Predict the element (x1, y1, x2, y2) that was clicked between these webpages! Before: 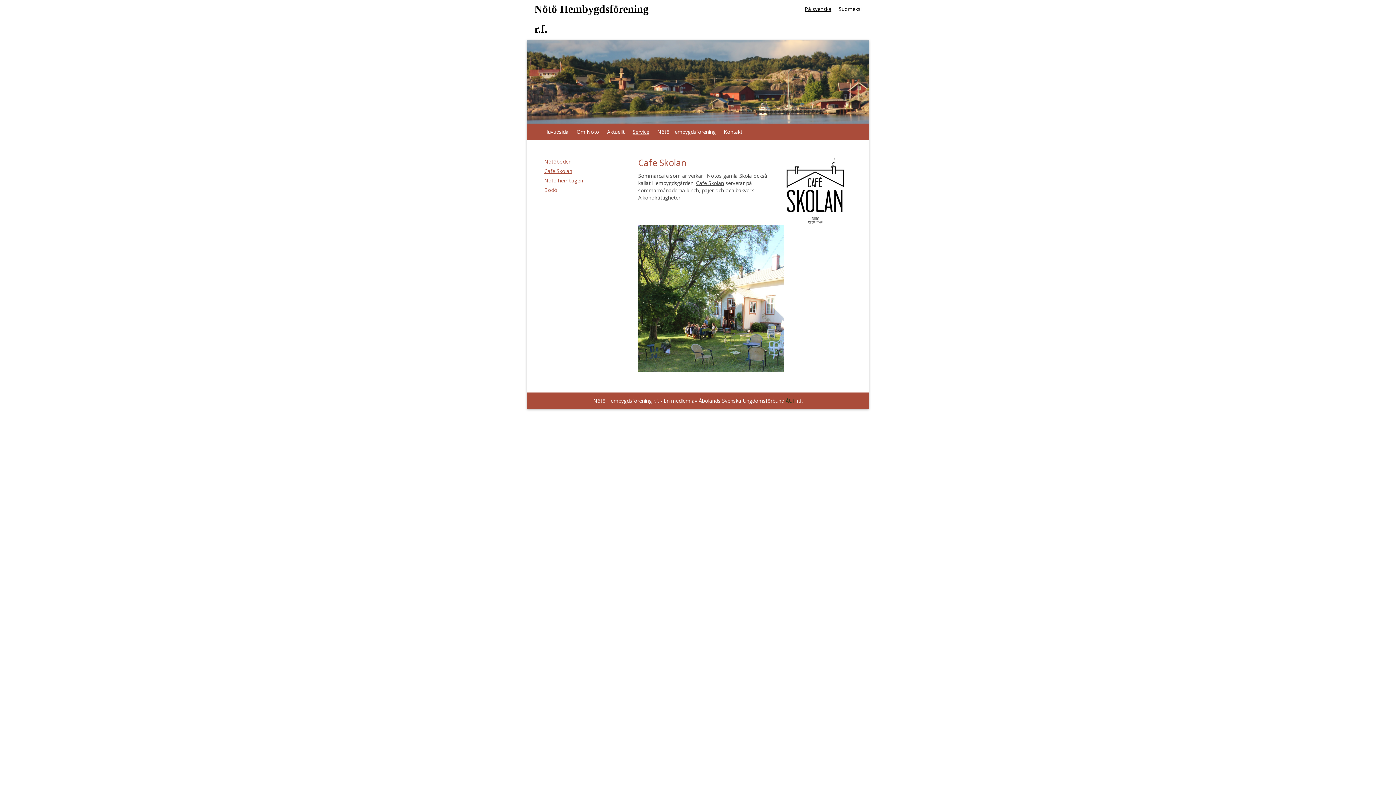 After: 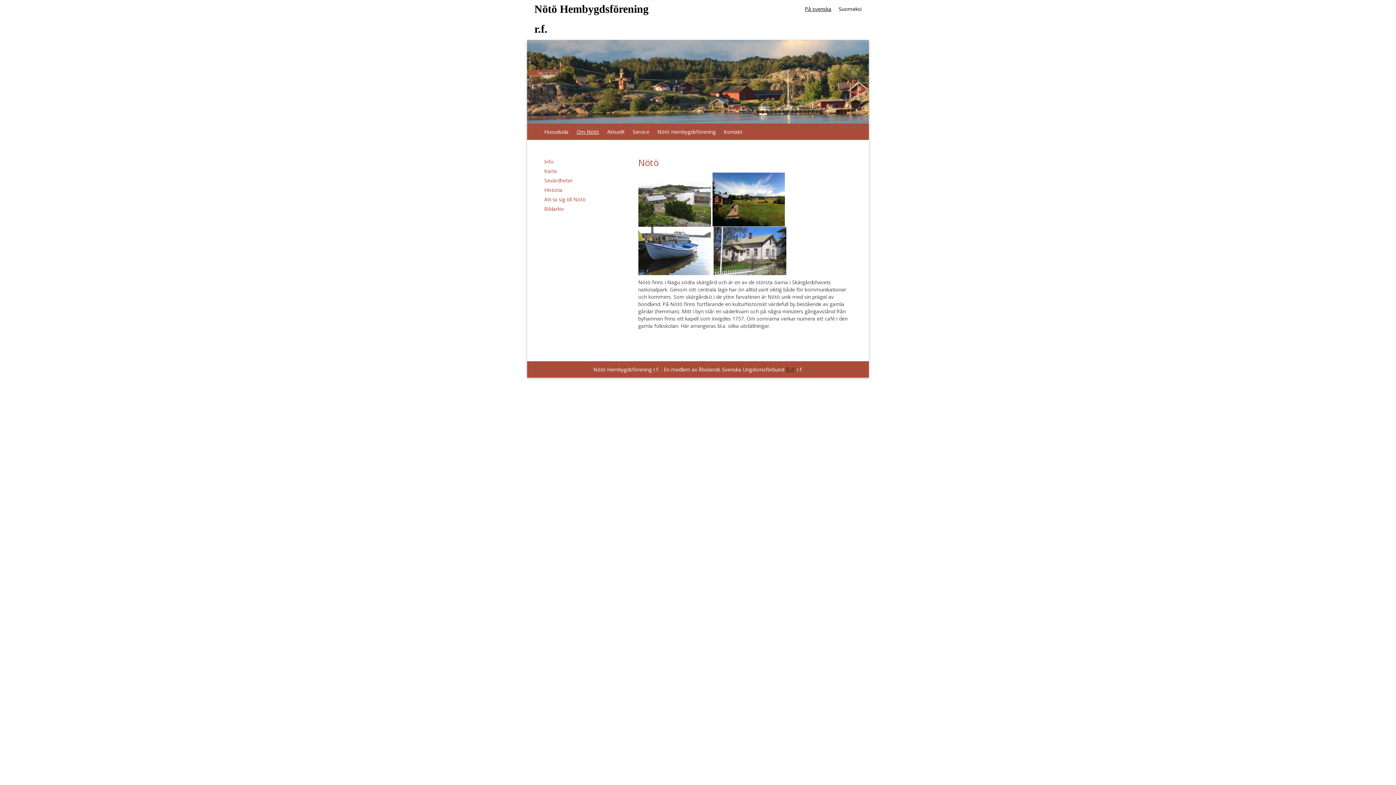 Action: bbox: (576, 123, 607, 140) label: Om Nötö